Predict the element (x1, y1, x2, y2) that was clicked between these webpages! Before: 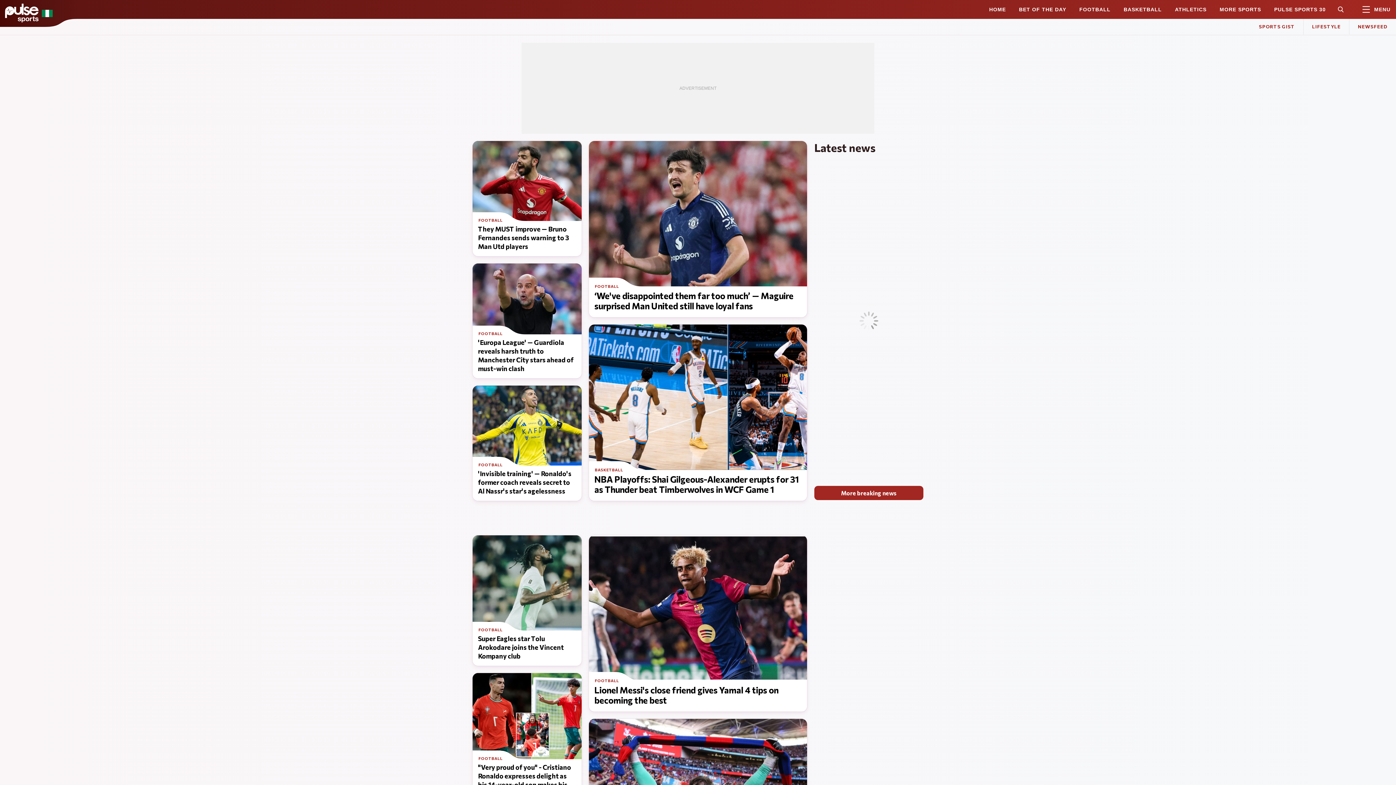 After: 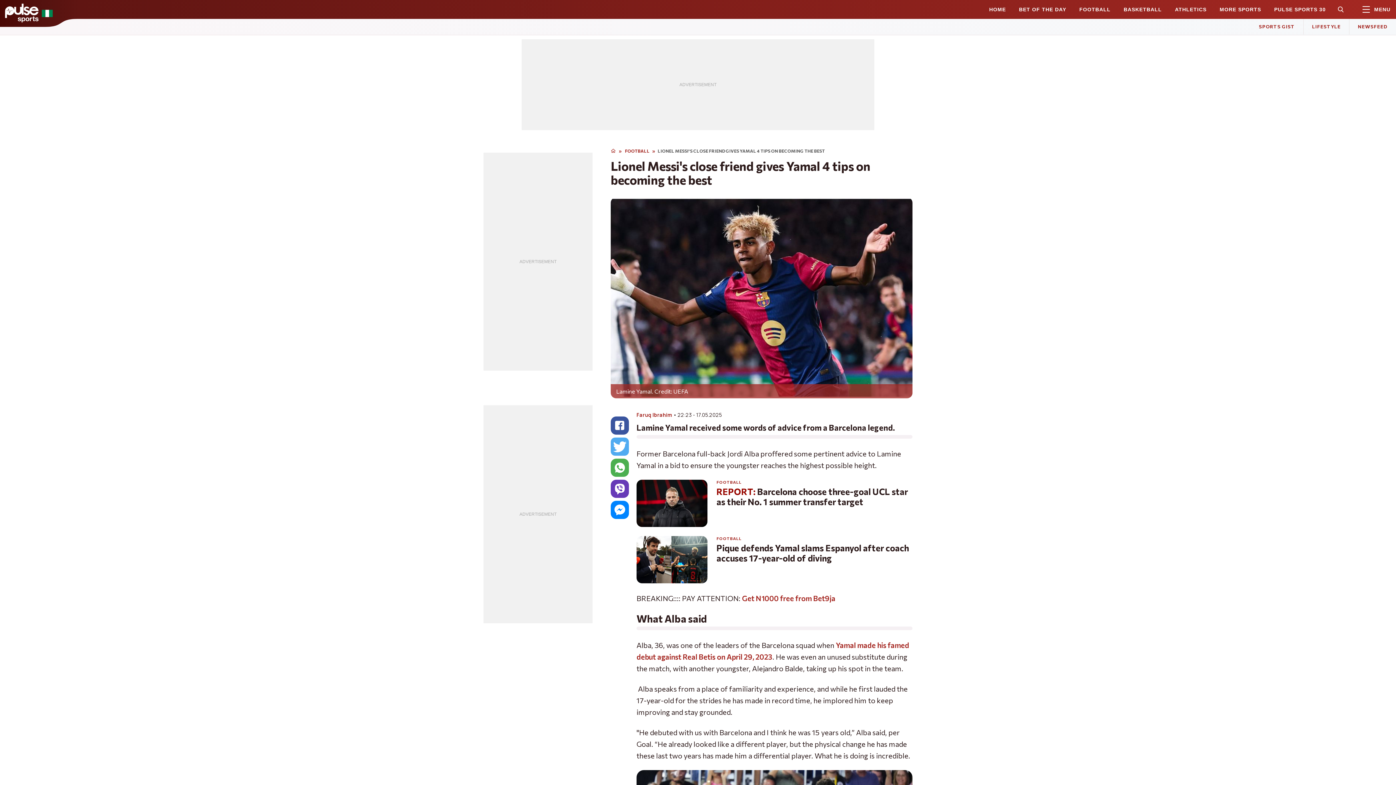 Action: bbox: (589, 535, 807, 681)